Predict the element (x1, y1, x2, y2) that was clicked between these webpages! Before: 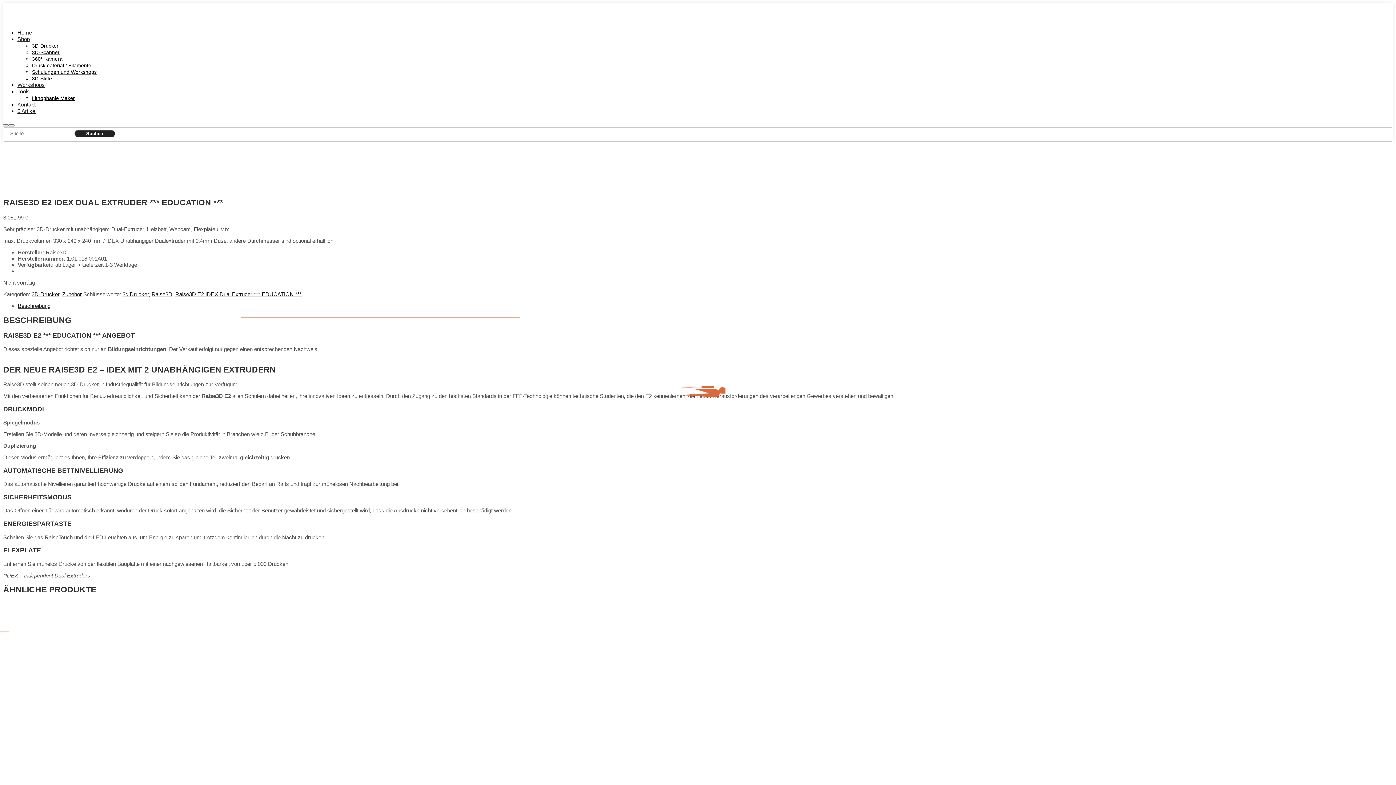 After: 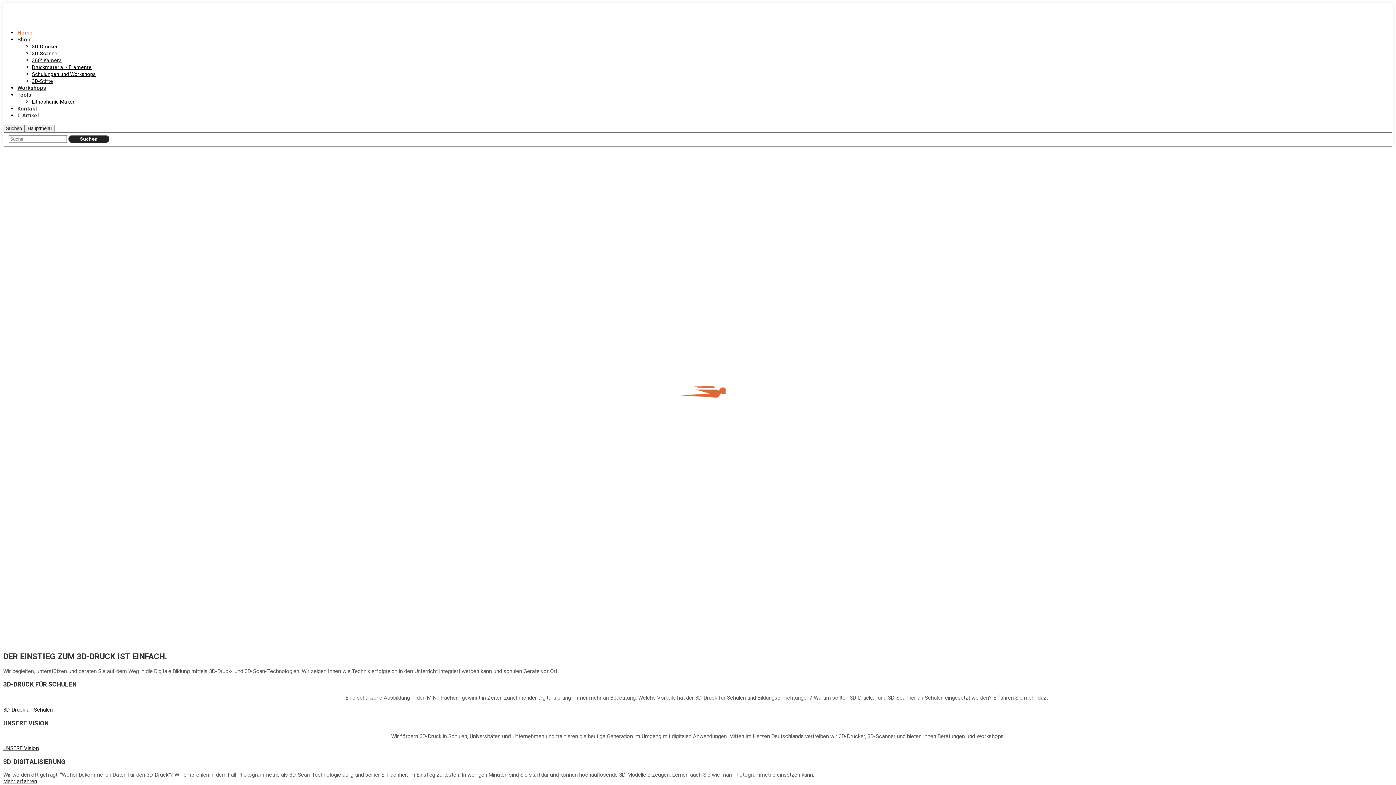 Action: bbox: (2, 3, 63, 32)